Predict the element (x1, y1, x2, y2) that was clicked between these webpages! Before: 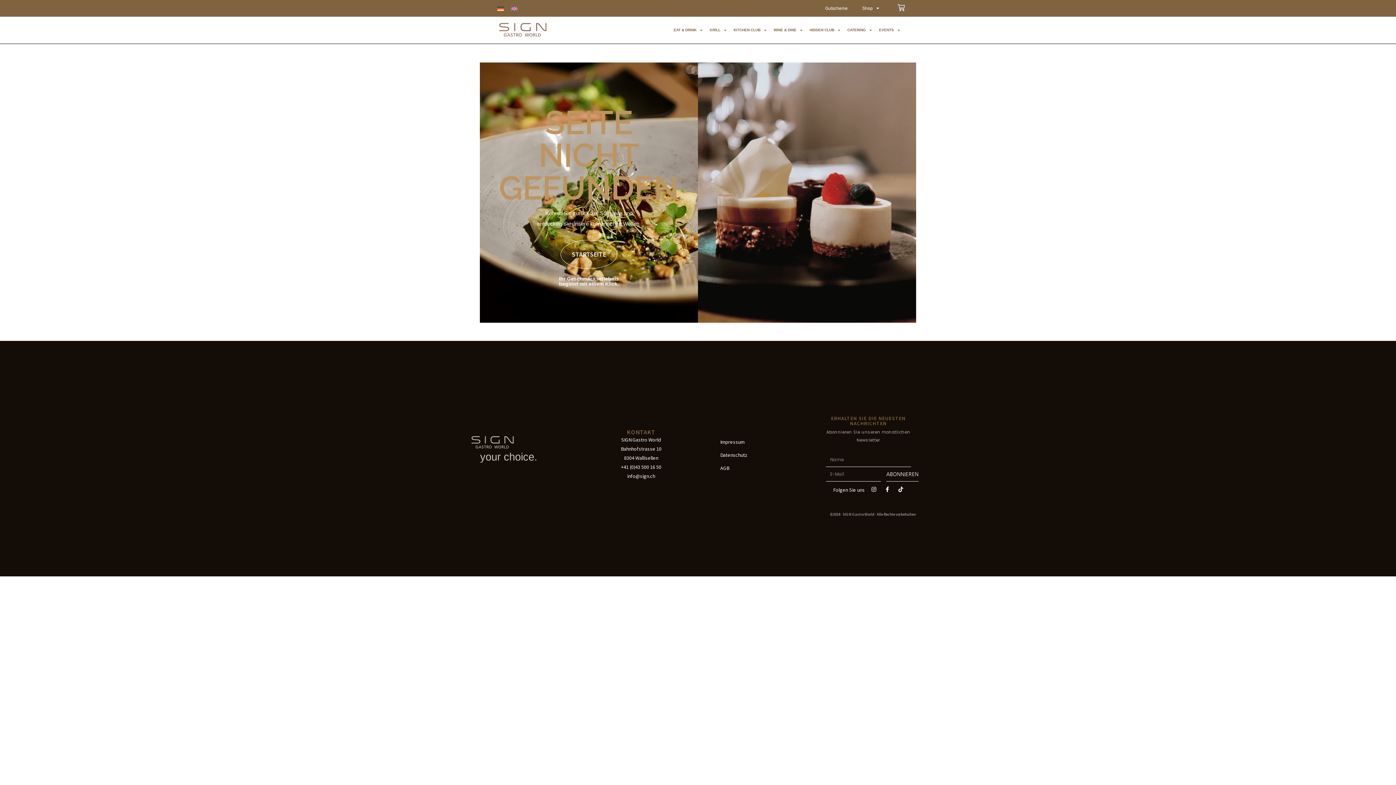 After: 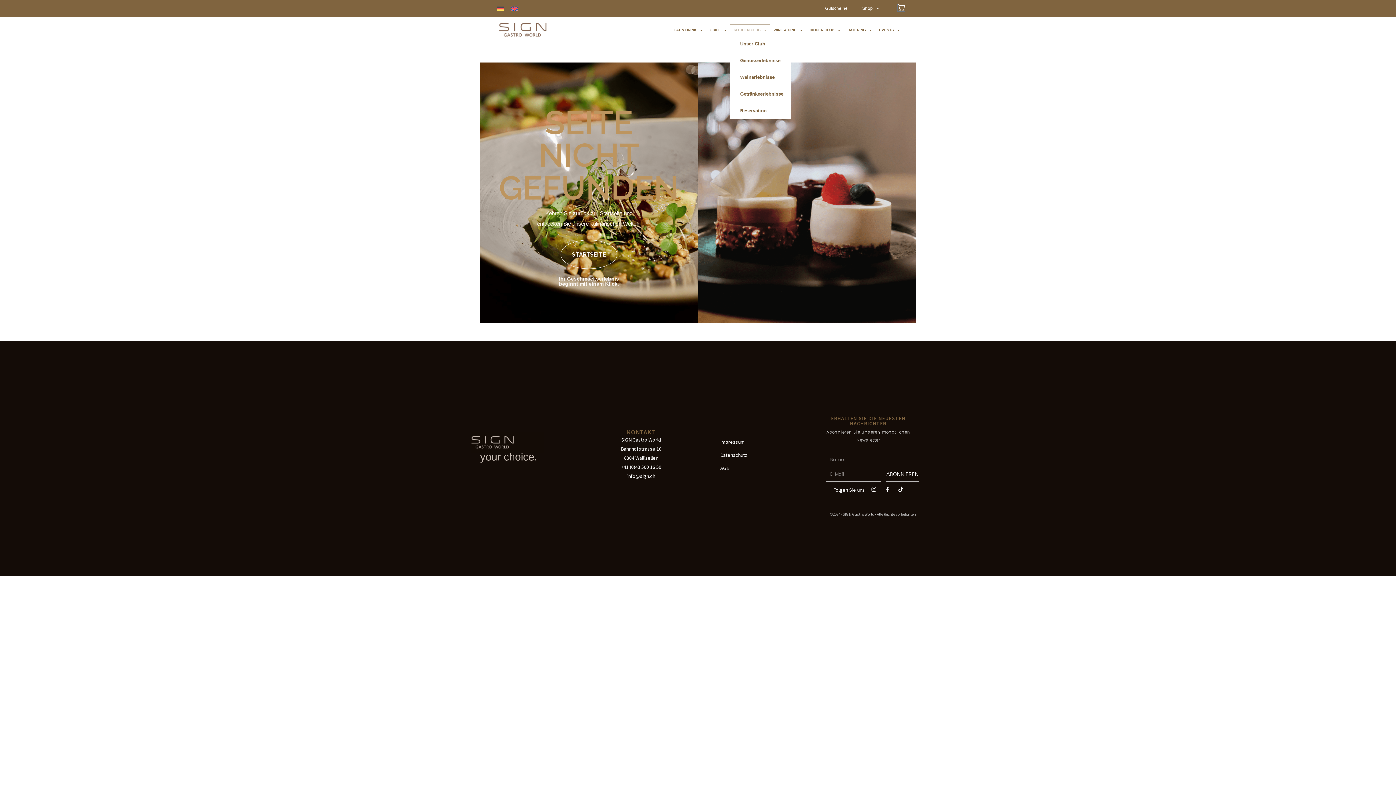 Action: label: KITCHEN CLUB bbox: (730, 24, 770, 35)